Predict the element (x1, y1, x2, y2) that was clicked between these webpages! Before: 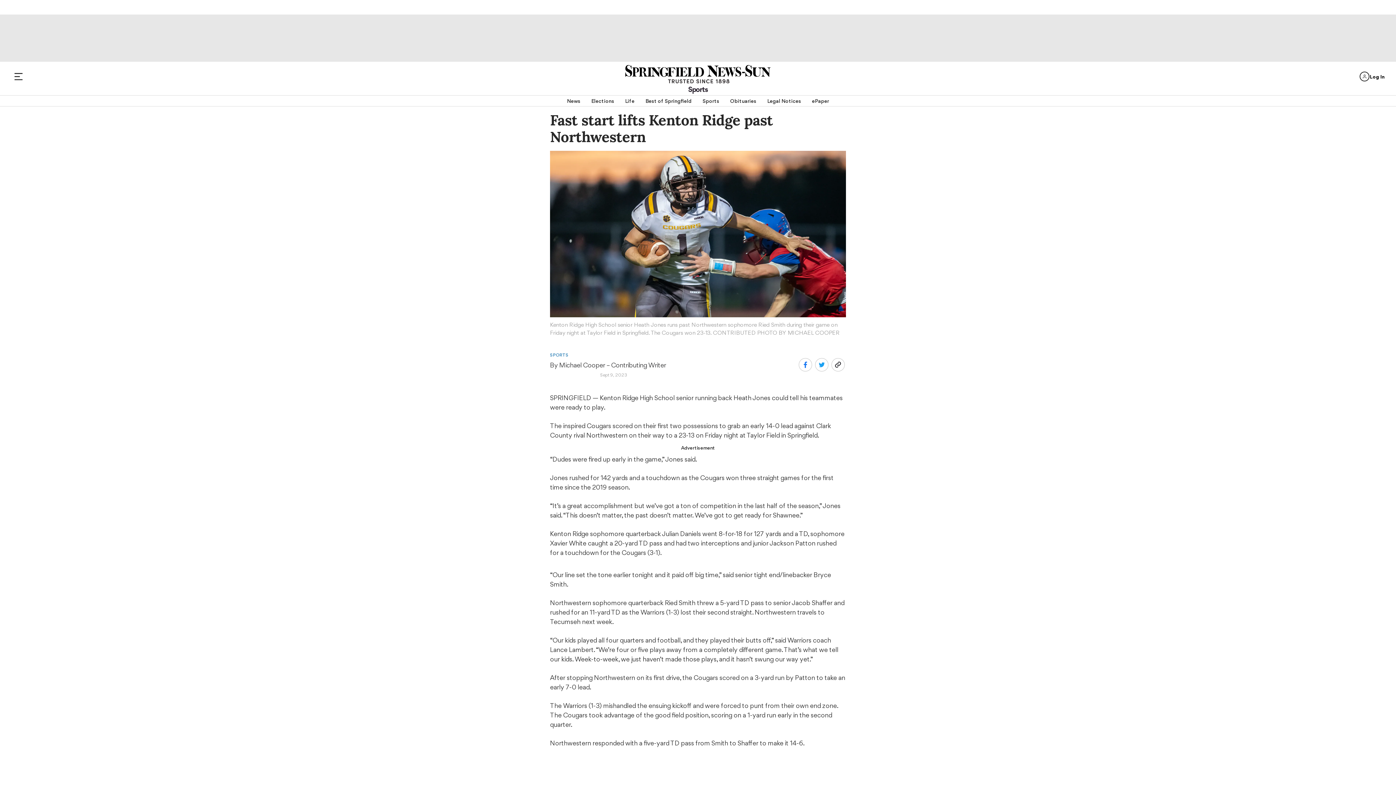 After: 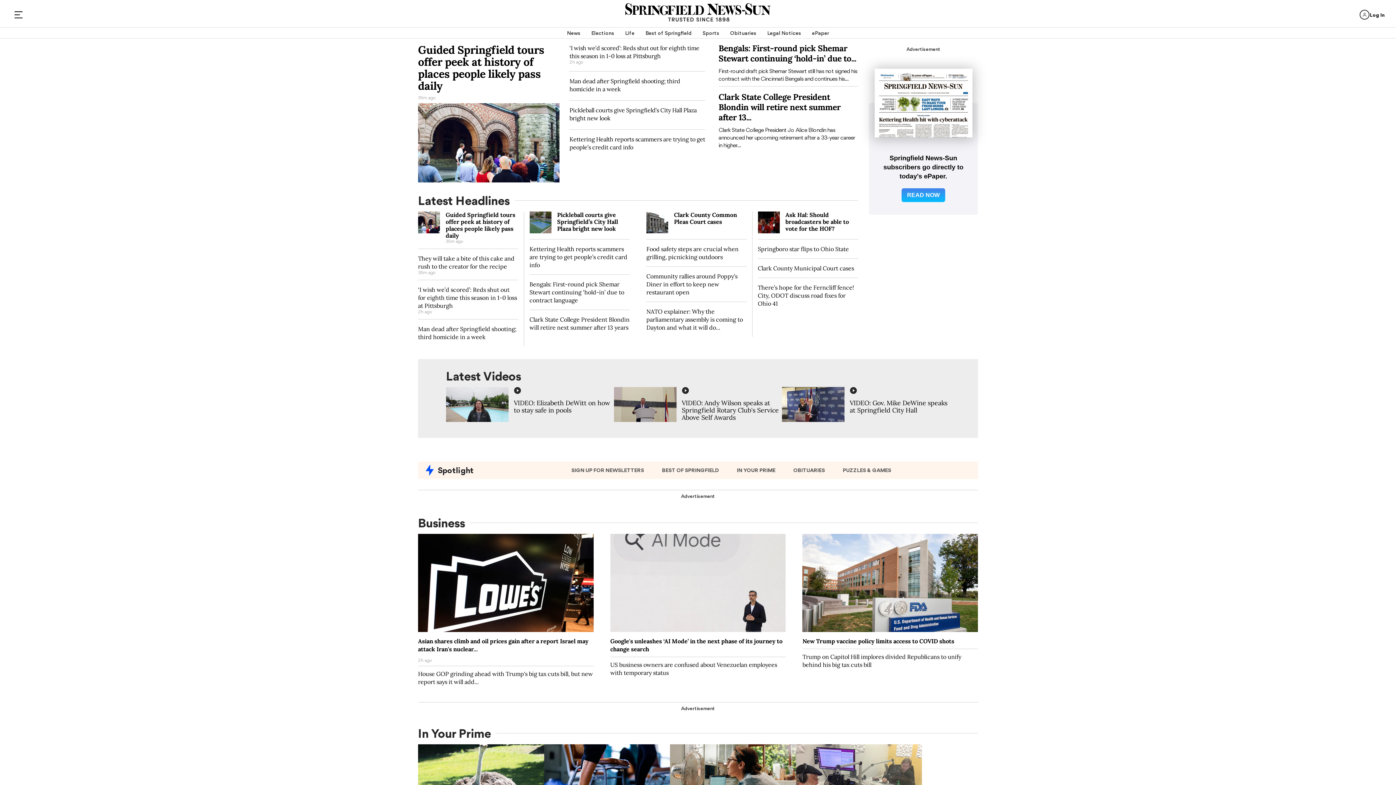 Action: bbox: (625, 65, 770, 83)